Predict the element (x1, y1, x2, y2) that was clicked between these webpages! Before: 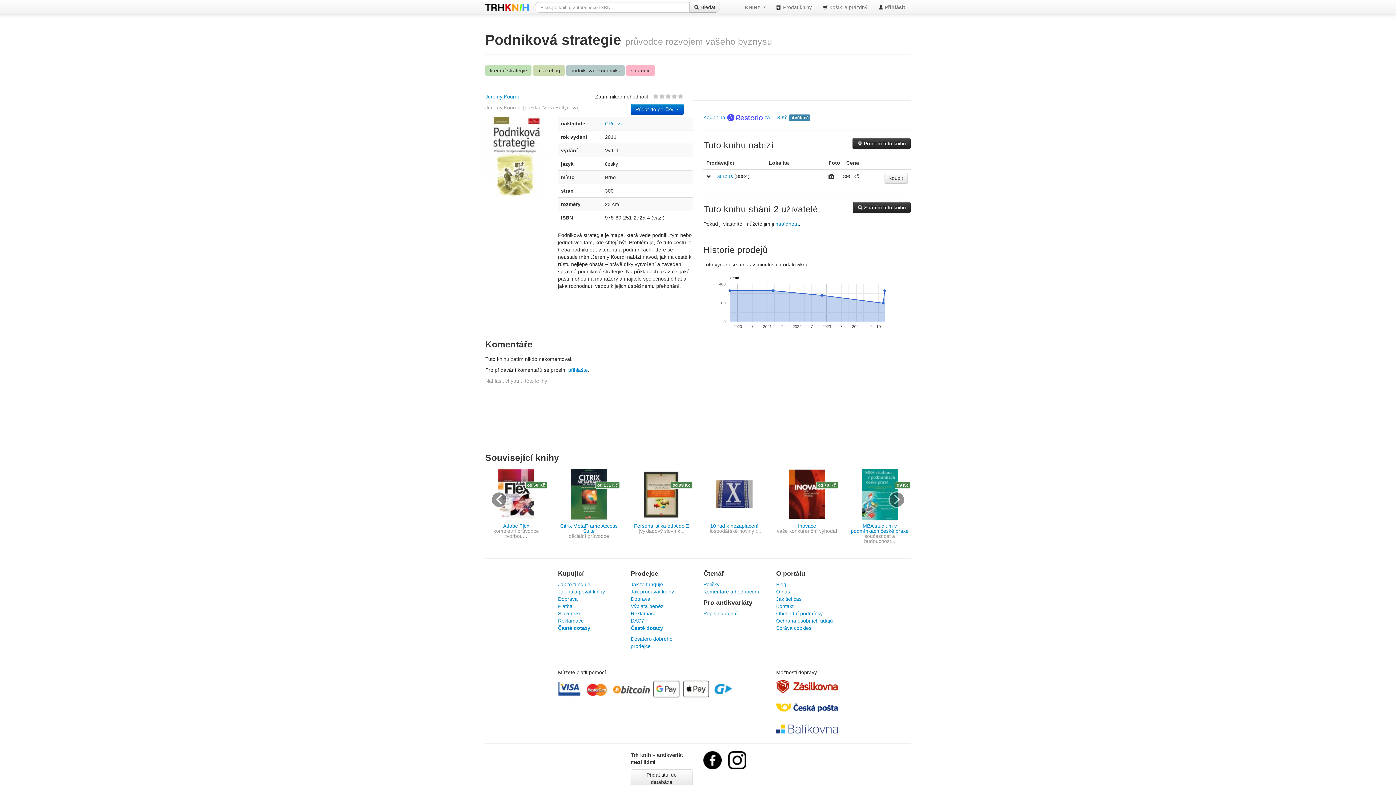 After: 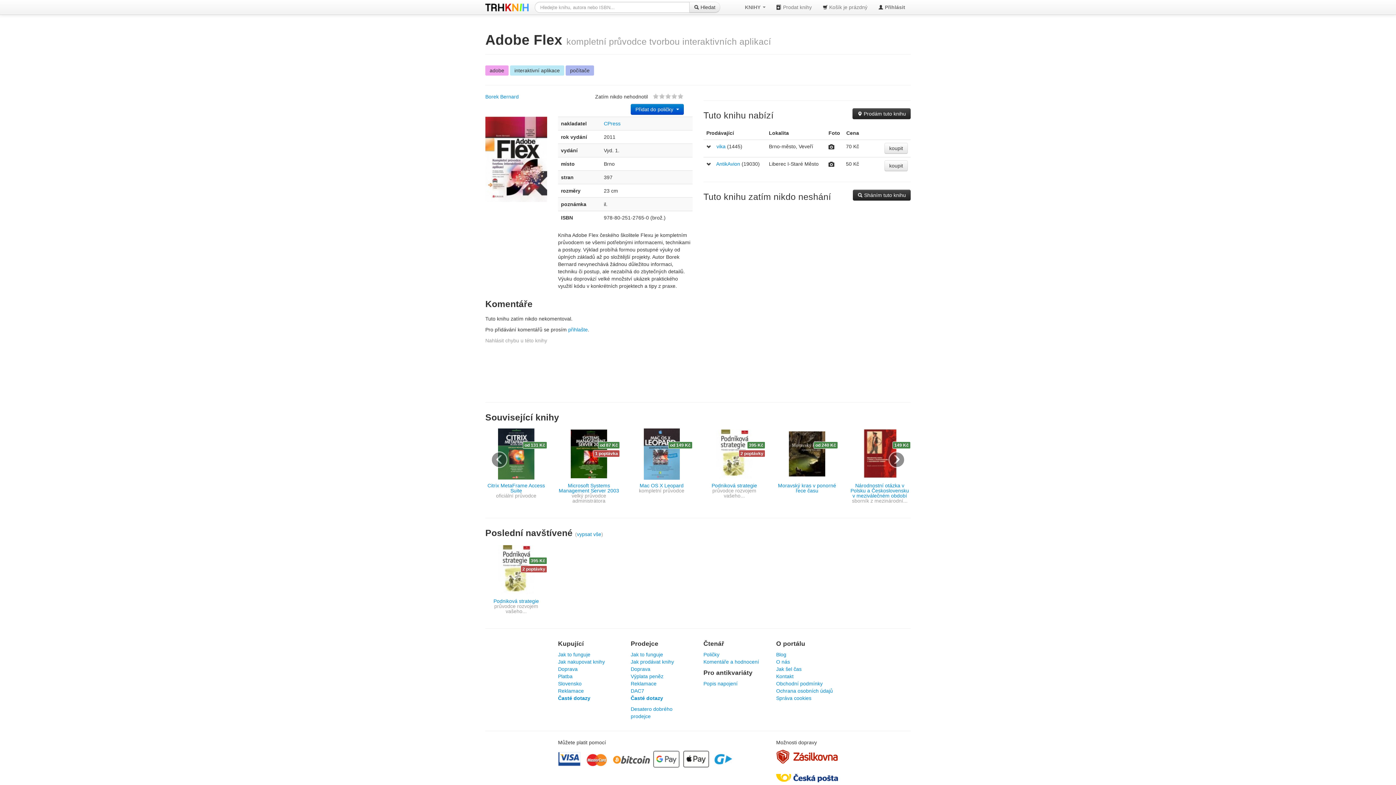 Action: bbox: (498, 468, 534, 520)